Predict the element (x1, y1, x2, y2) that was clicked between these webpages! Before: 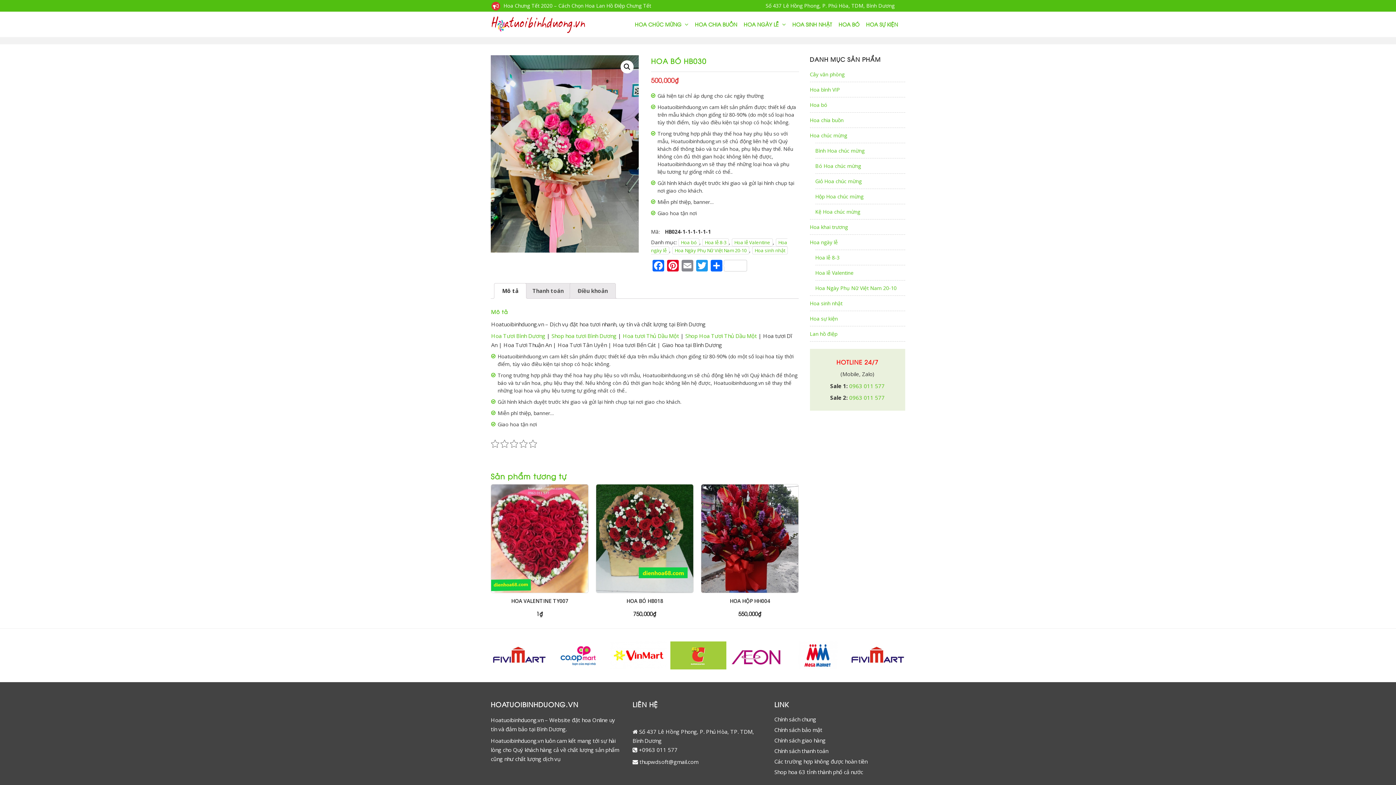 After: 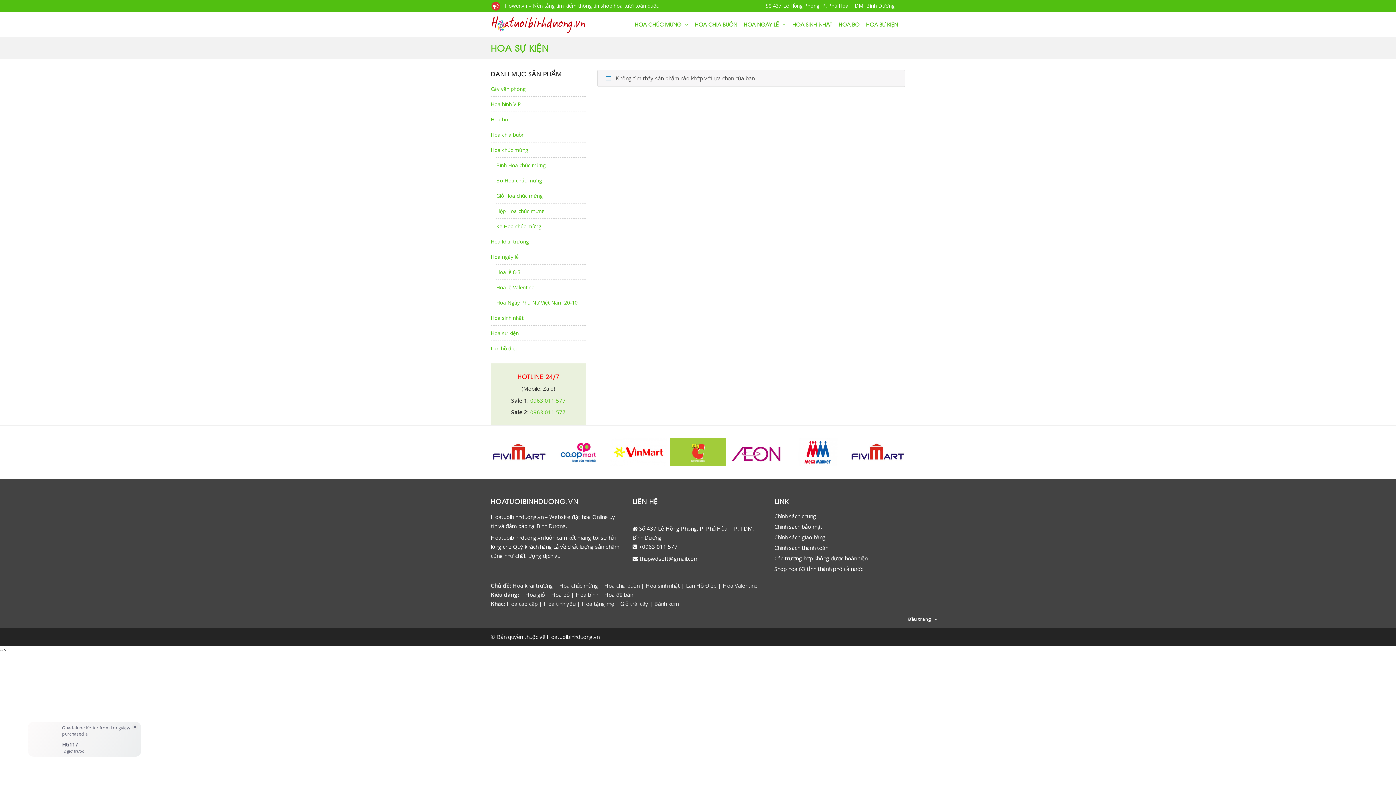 Action: bbox: (810, 311, 905, 326) label: Hoa sự kiện